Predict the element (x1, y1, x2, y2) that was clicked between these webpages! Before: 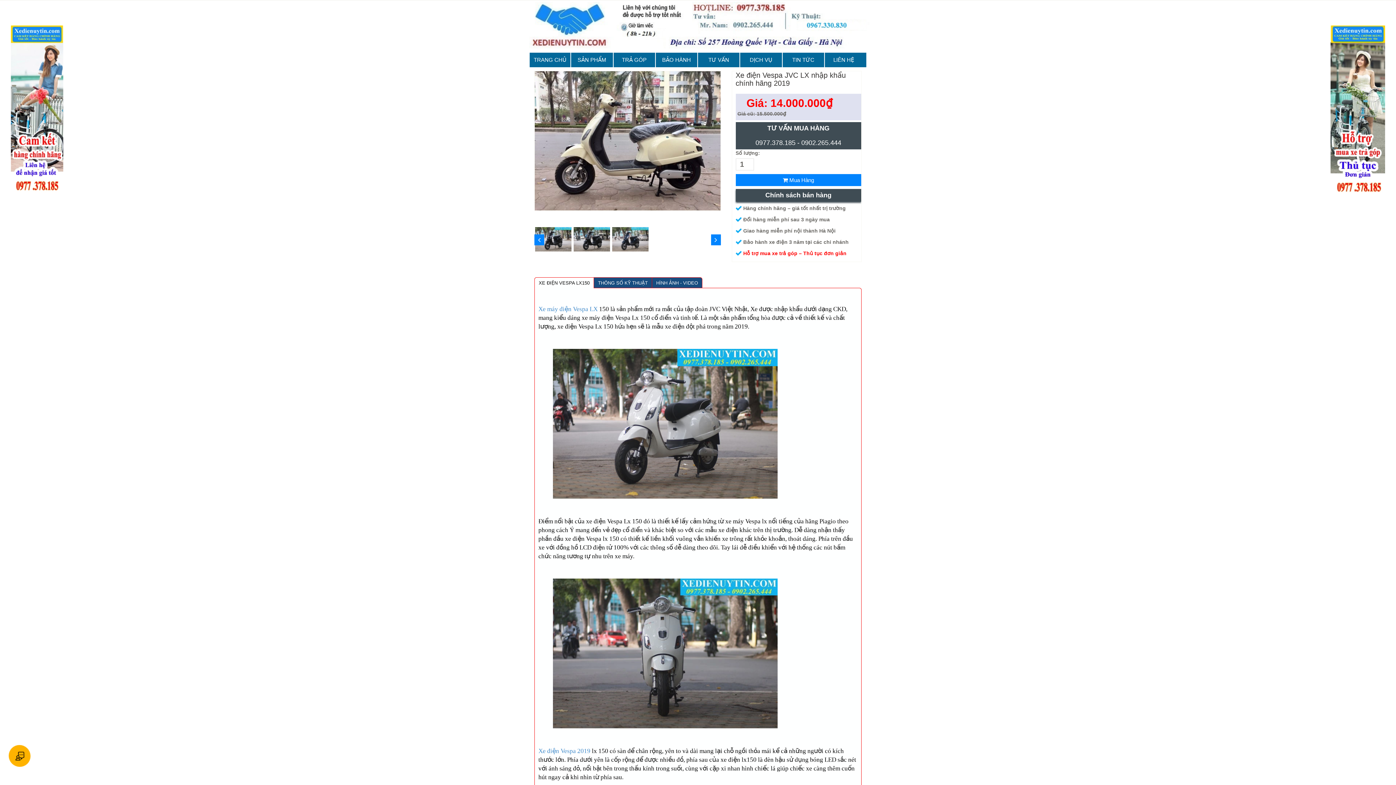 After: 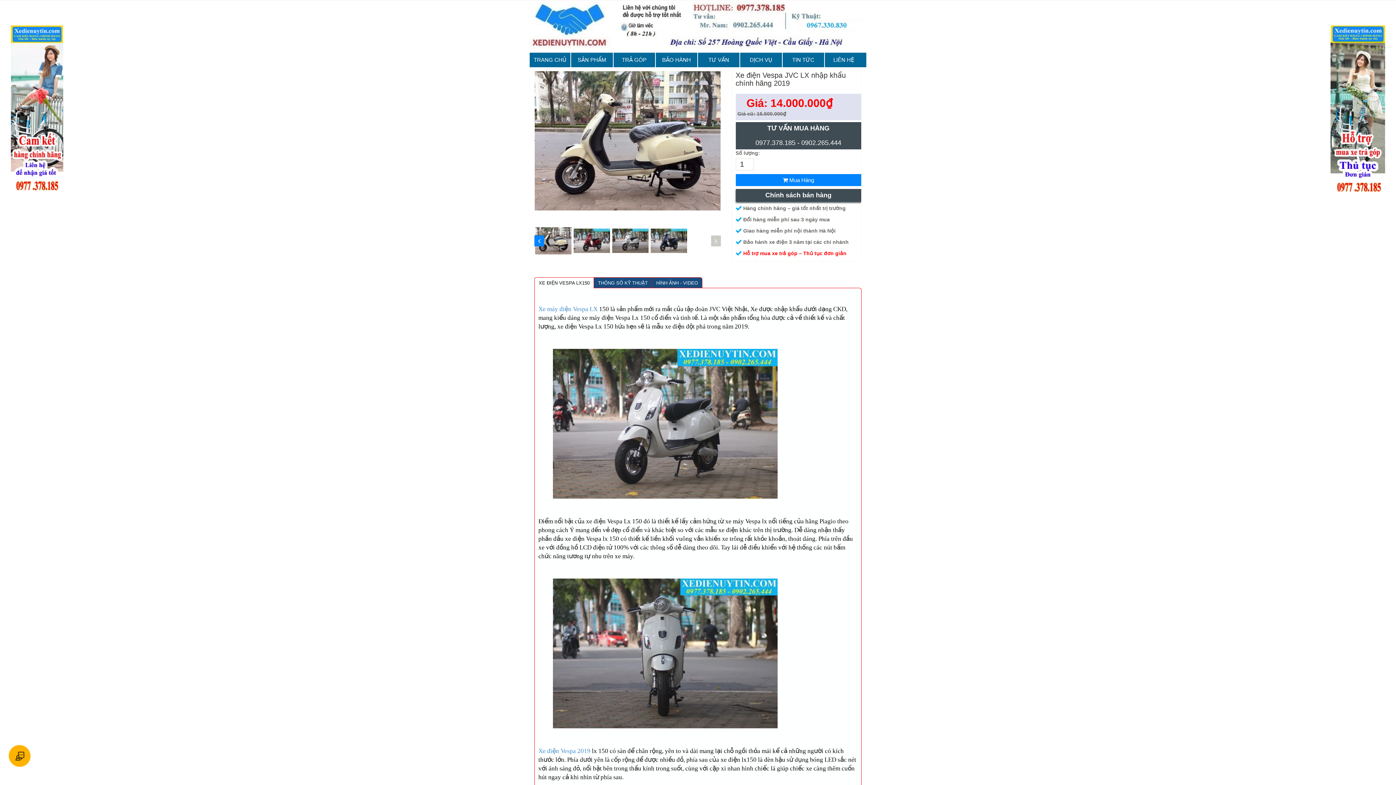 Action: bbox: (711, 235, 720, 246)